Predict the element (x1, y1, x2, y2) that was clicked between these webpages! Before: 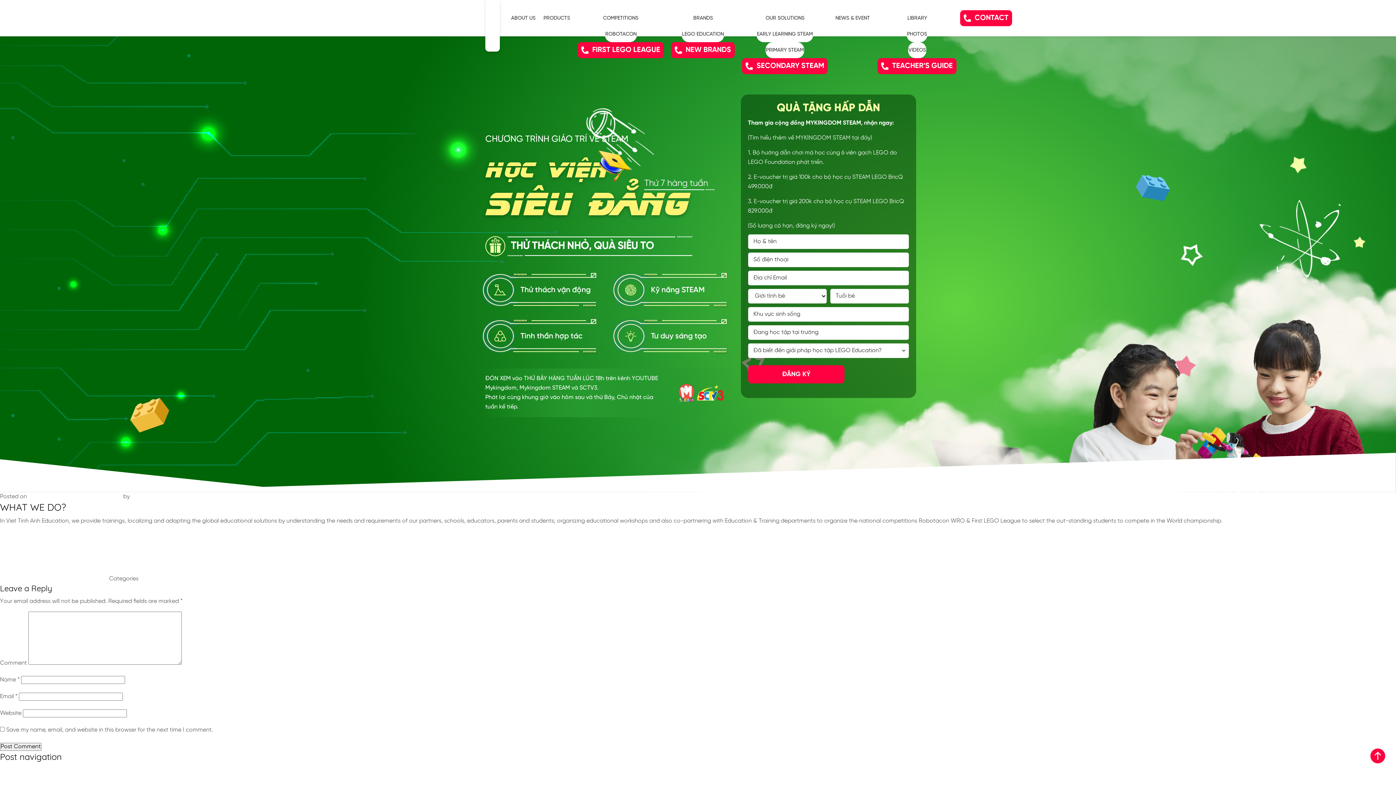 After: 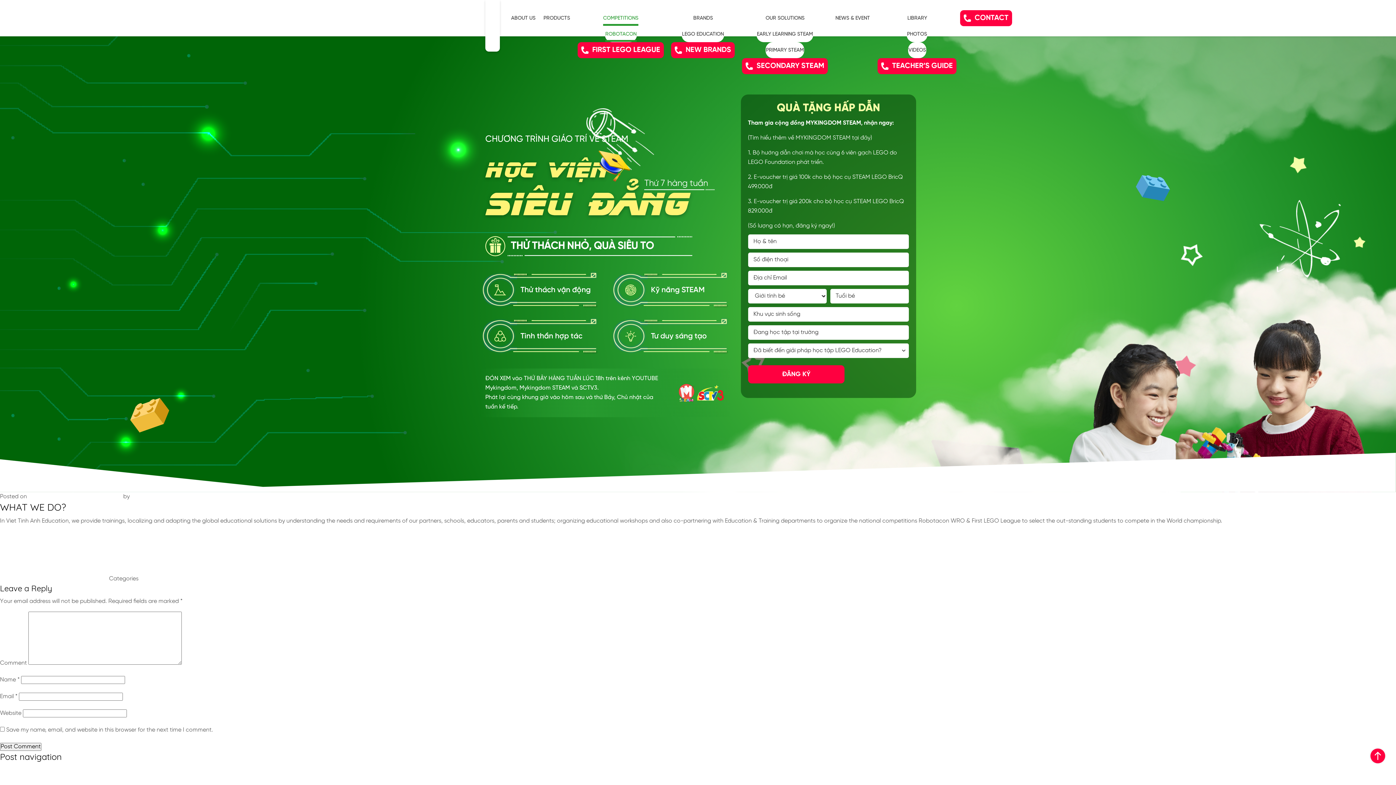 Action: label: COMPETITIONS bbox: (602, 10, 638, 26)